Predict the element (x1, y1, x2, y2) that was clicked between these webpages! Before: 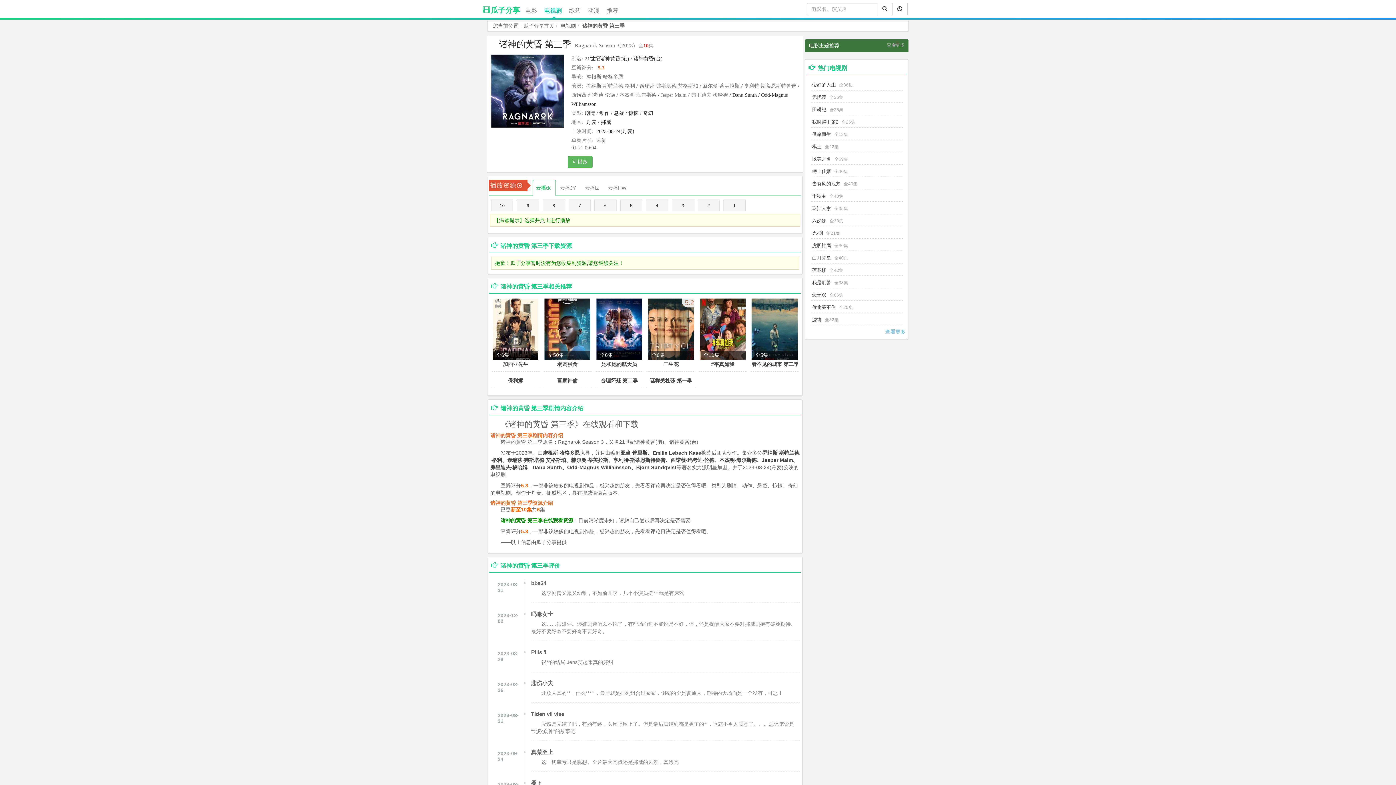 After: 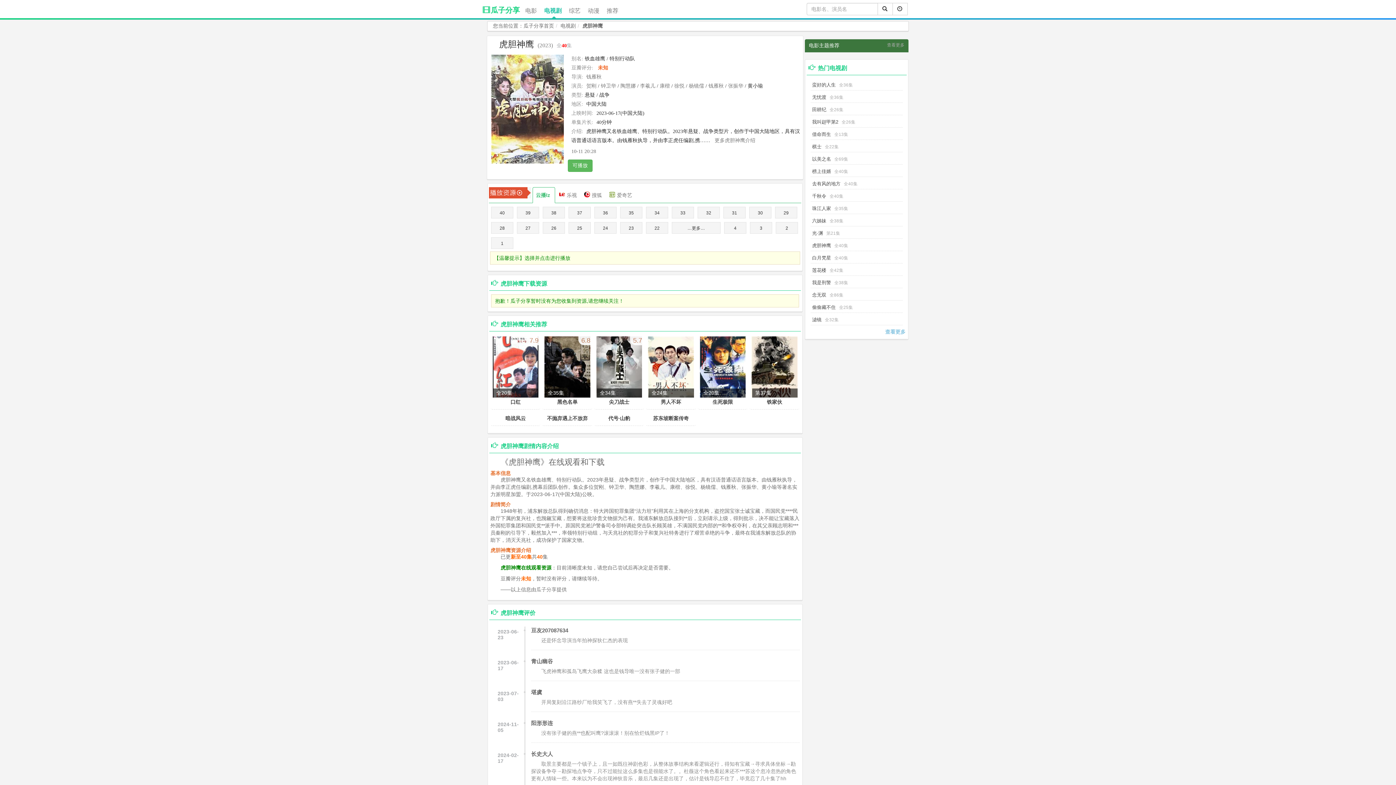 Action: bbox: (812, 242, 831, 248) label: 虎胆神鹰